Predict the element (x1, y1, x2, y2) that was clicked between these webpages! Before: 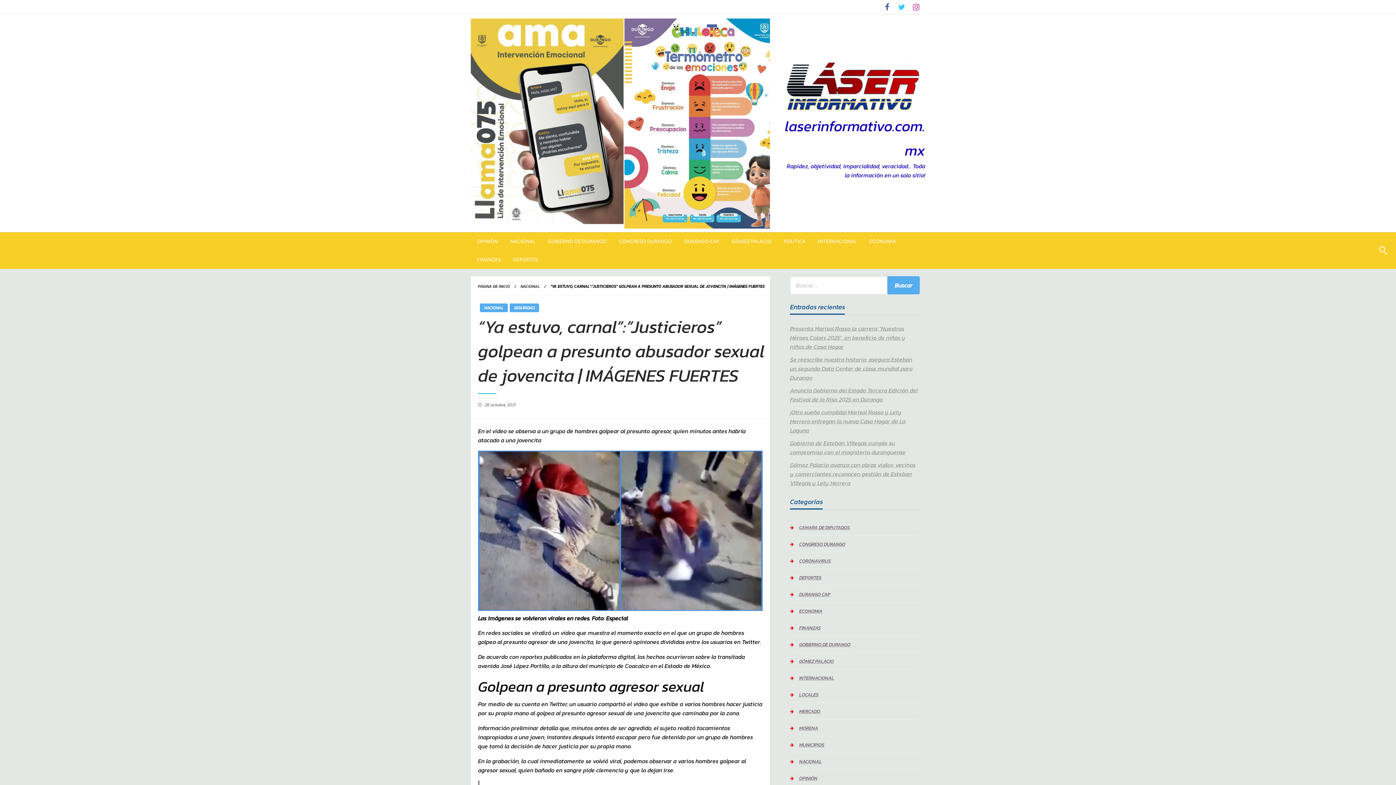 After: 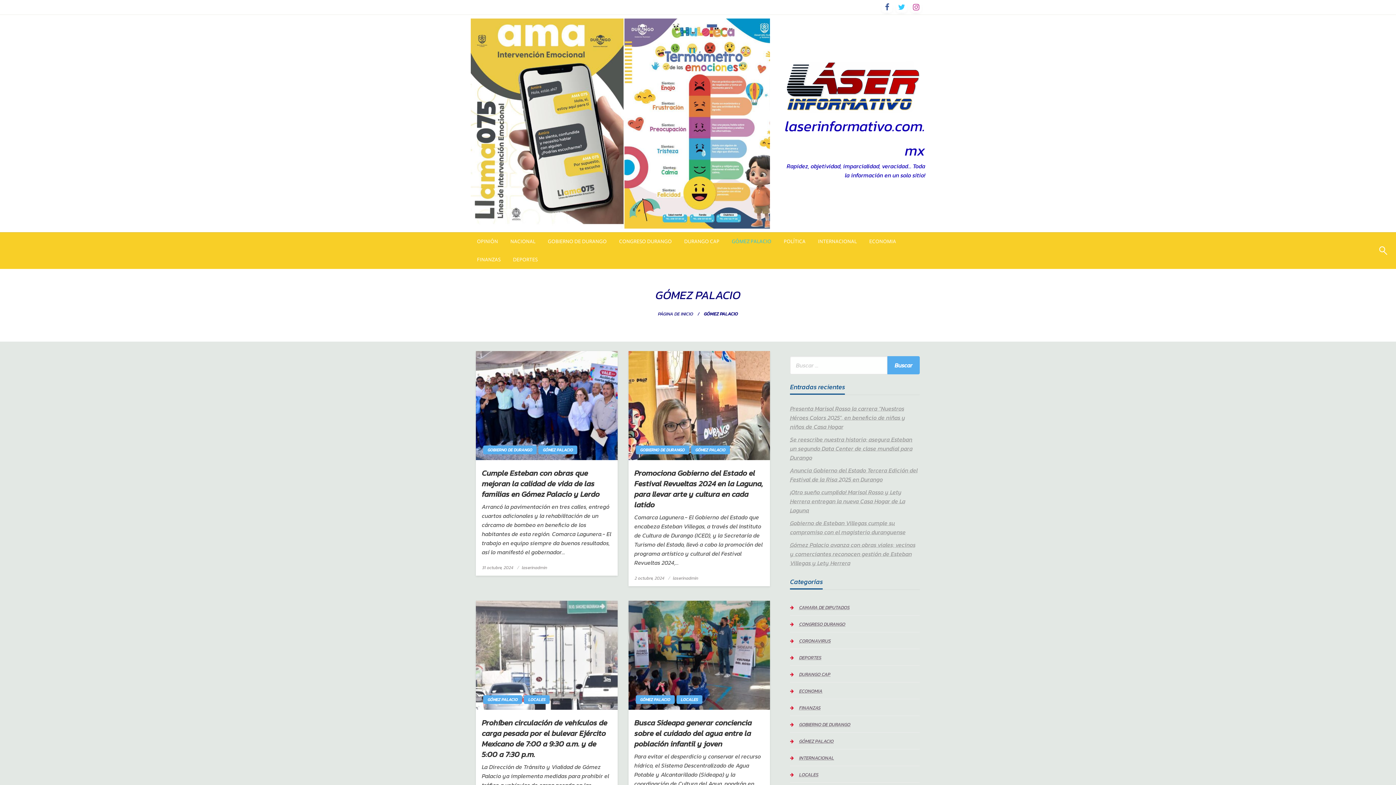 Action: bbox: (725, 232, 777, 250) label: GÓMEZ PALACIO